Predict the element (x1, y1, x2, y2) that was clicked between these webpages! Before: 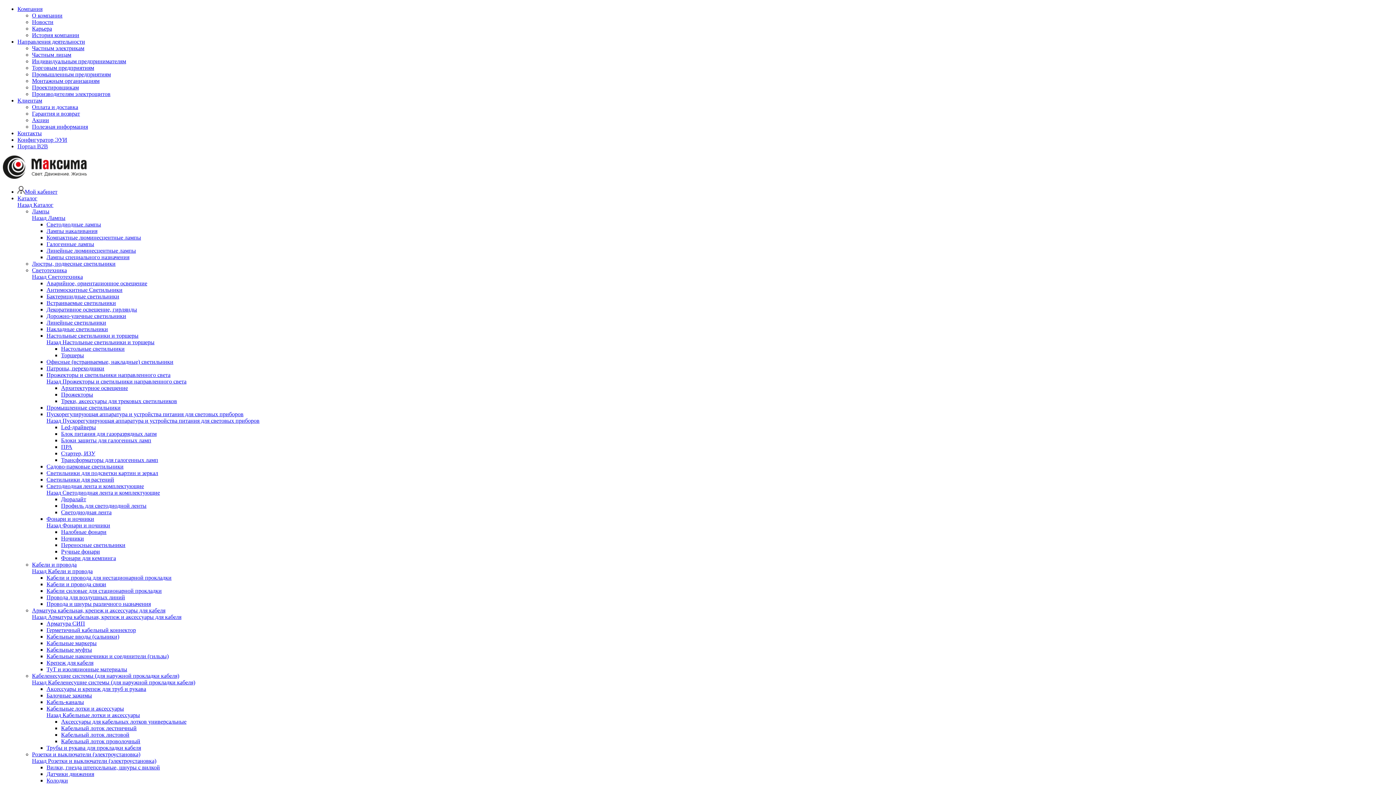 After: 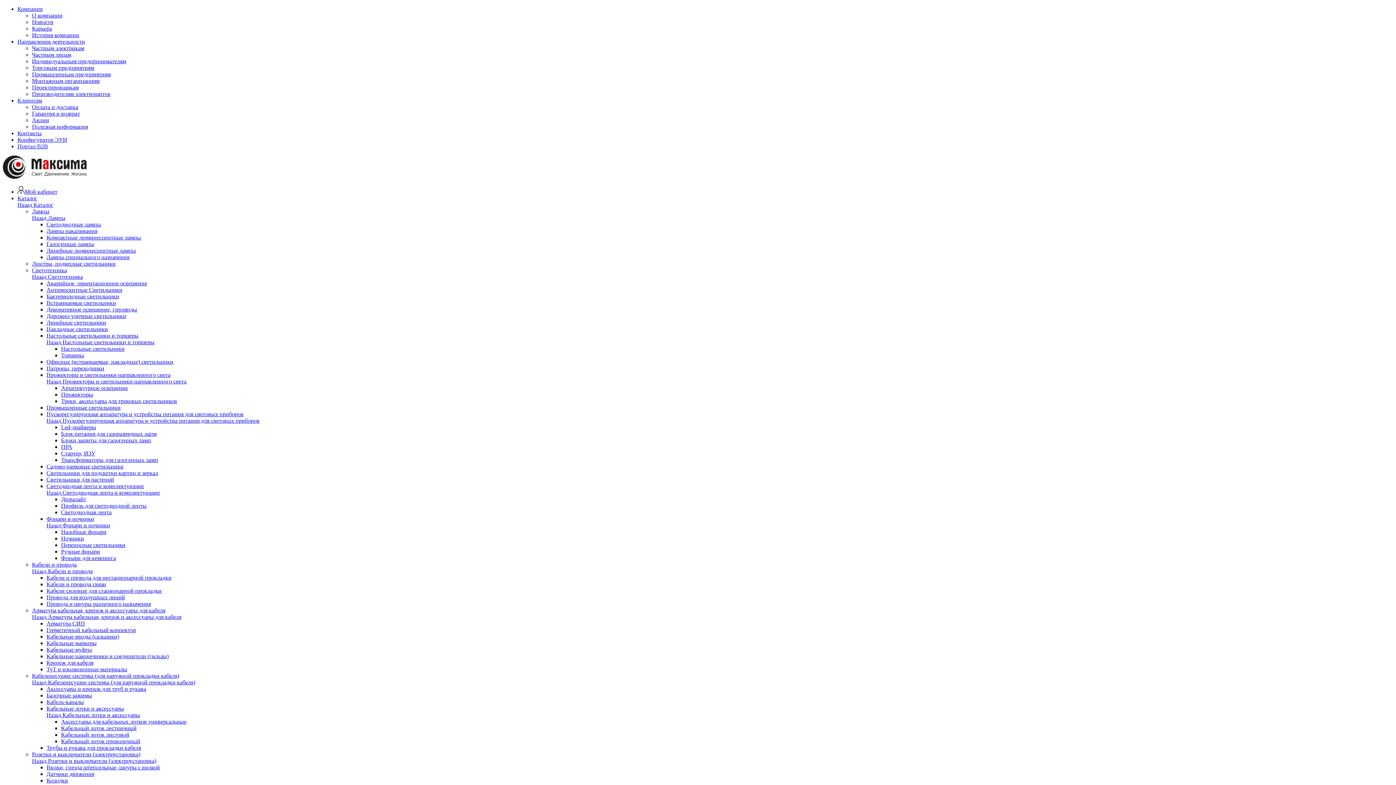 Action: label: Светодиодная лента и комплектующие bbox: (46, 483, 144, 489)